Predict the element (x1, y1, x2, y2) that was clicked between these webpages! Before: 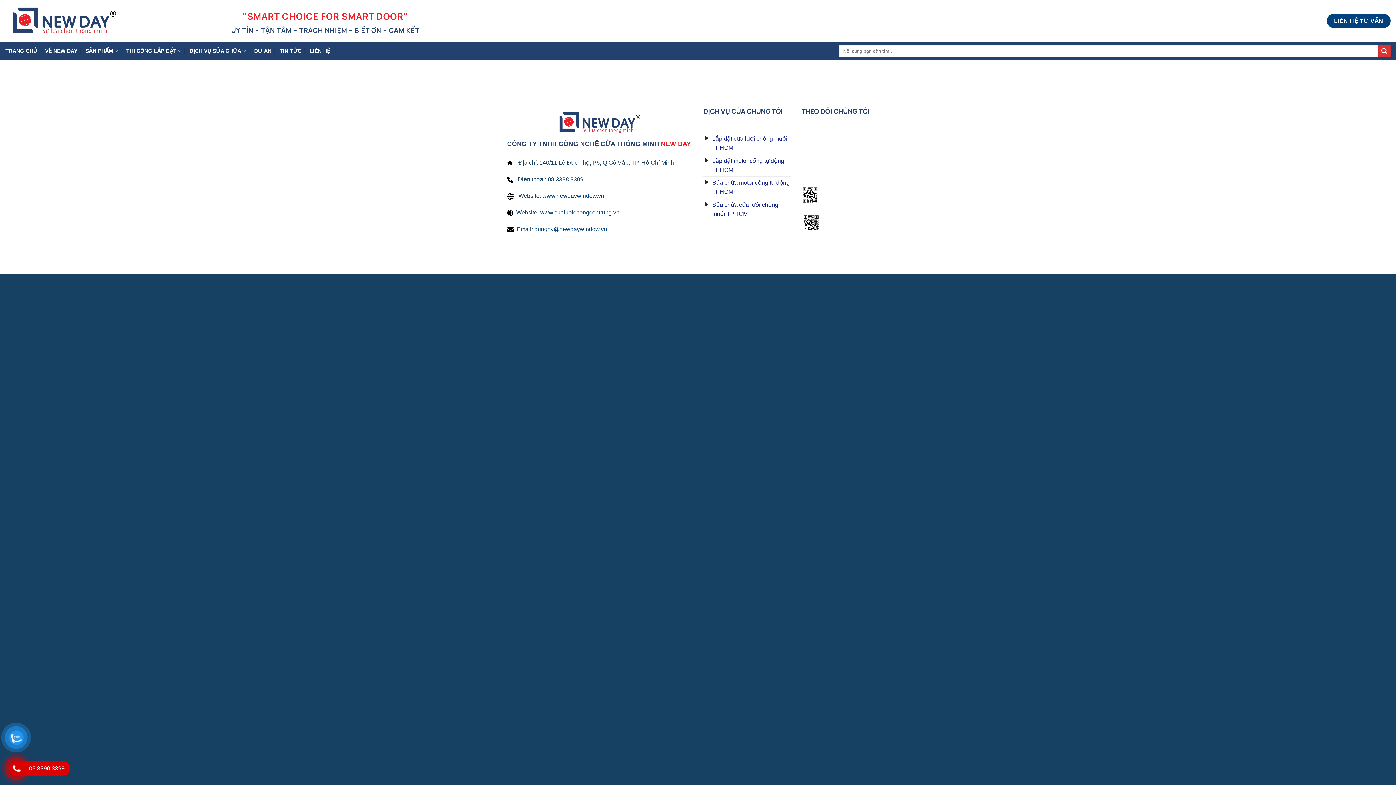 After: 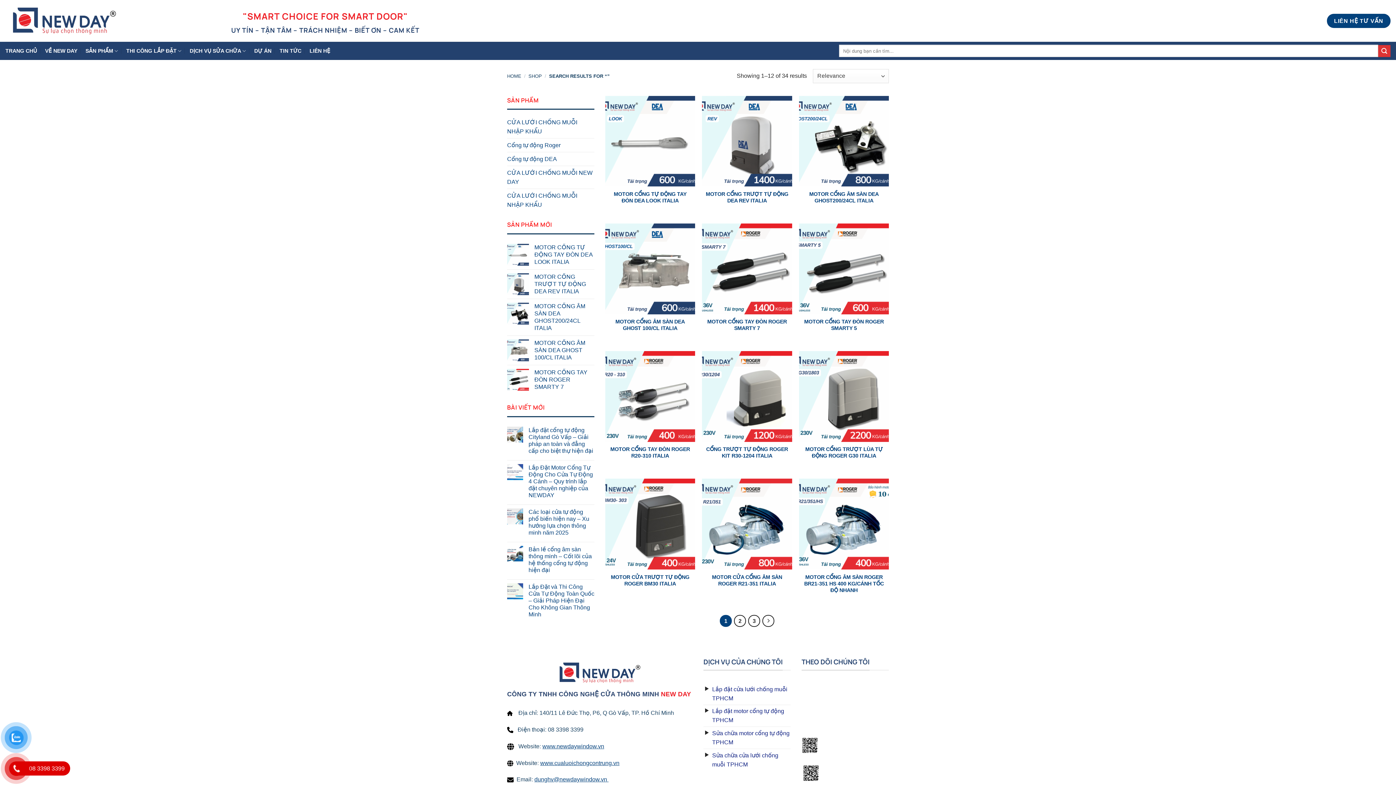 Action: bbox: (1378, 44, 1390, 56) label: Submit